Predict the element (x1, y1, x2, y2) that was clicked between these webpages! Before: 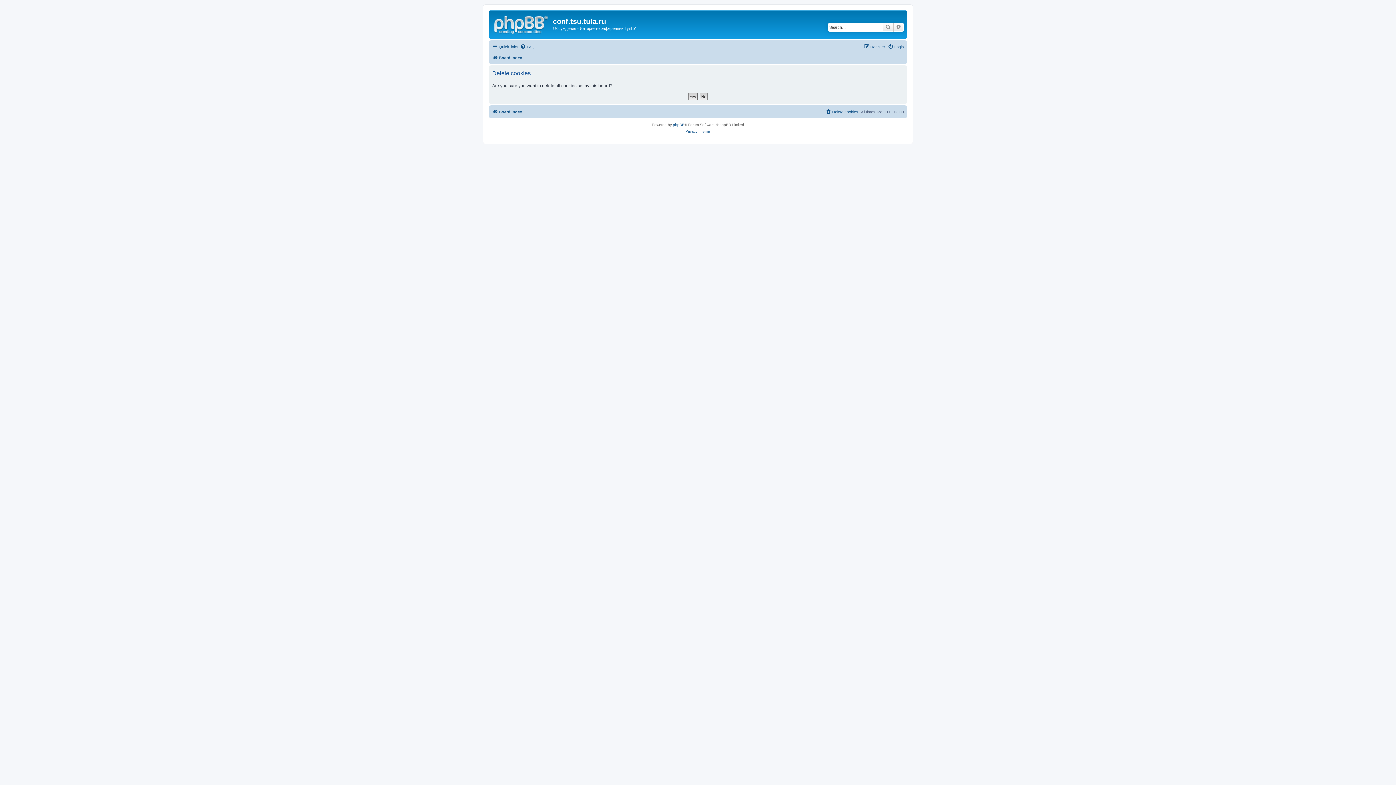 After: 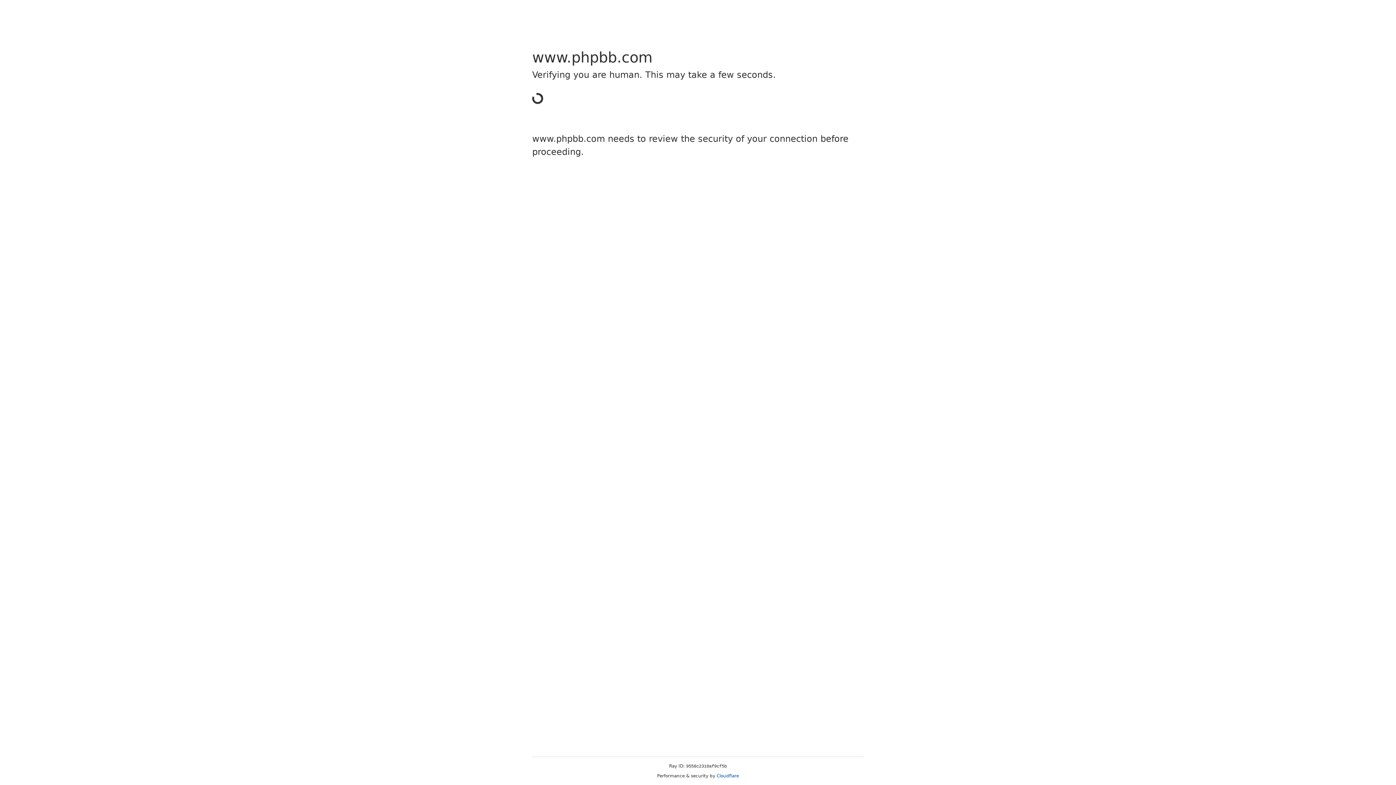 Action: label: phpBB bbox: (673, 121, 684, 128)